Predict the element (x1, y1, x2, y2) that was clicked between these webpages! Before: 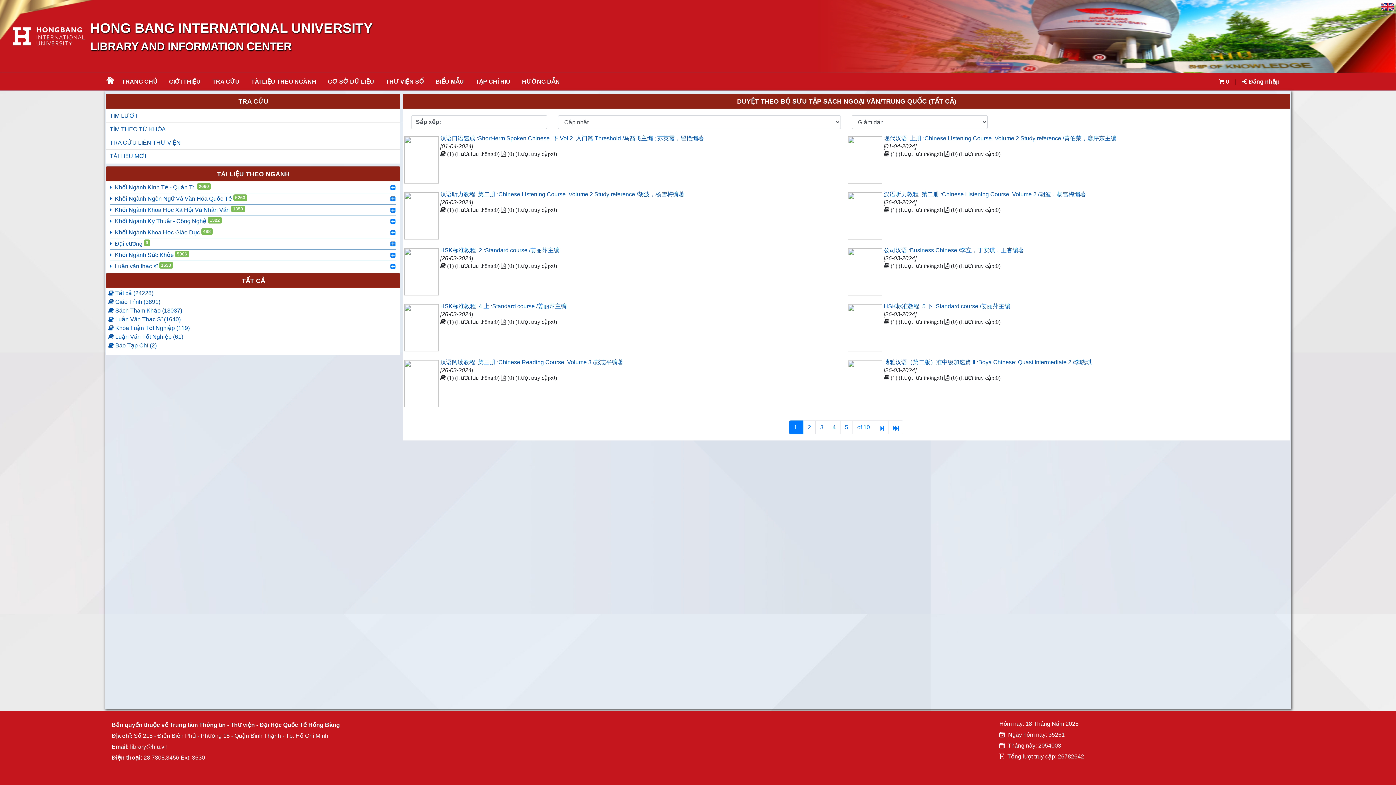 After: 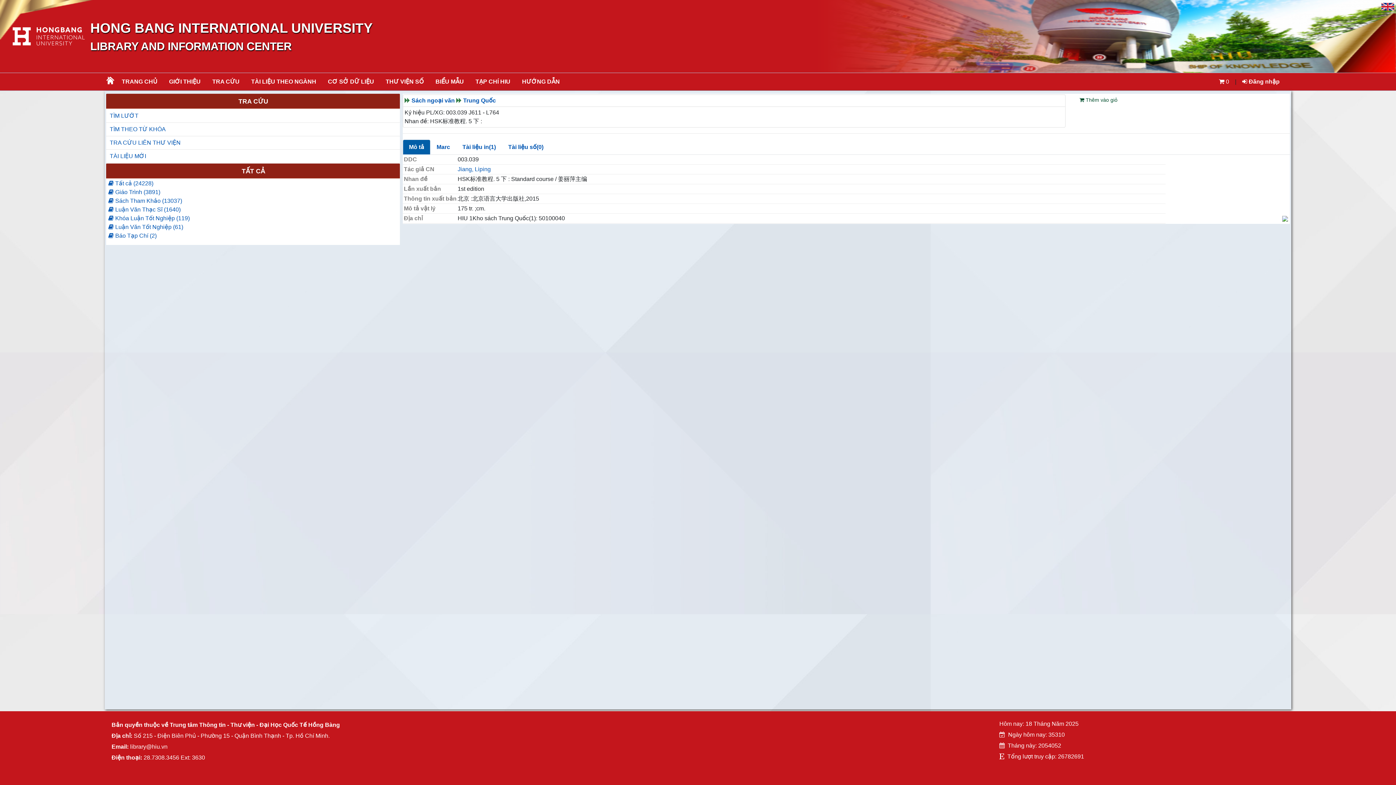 Action: bbox: (883, 303, 1010, 309) label: HSK标准教程. 5 下 :Standard course /姜丽萍主编